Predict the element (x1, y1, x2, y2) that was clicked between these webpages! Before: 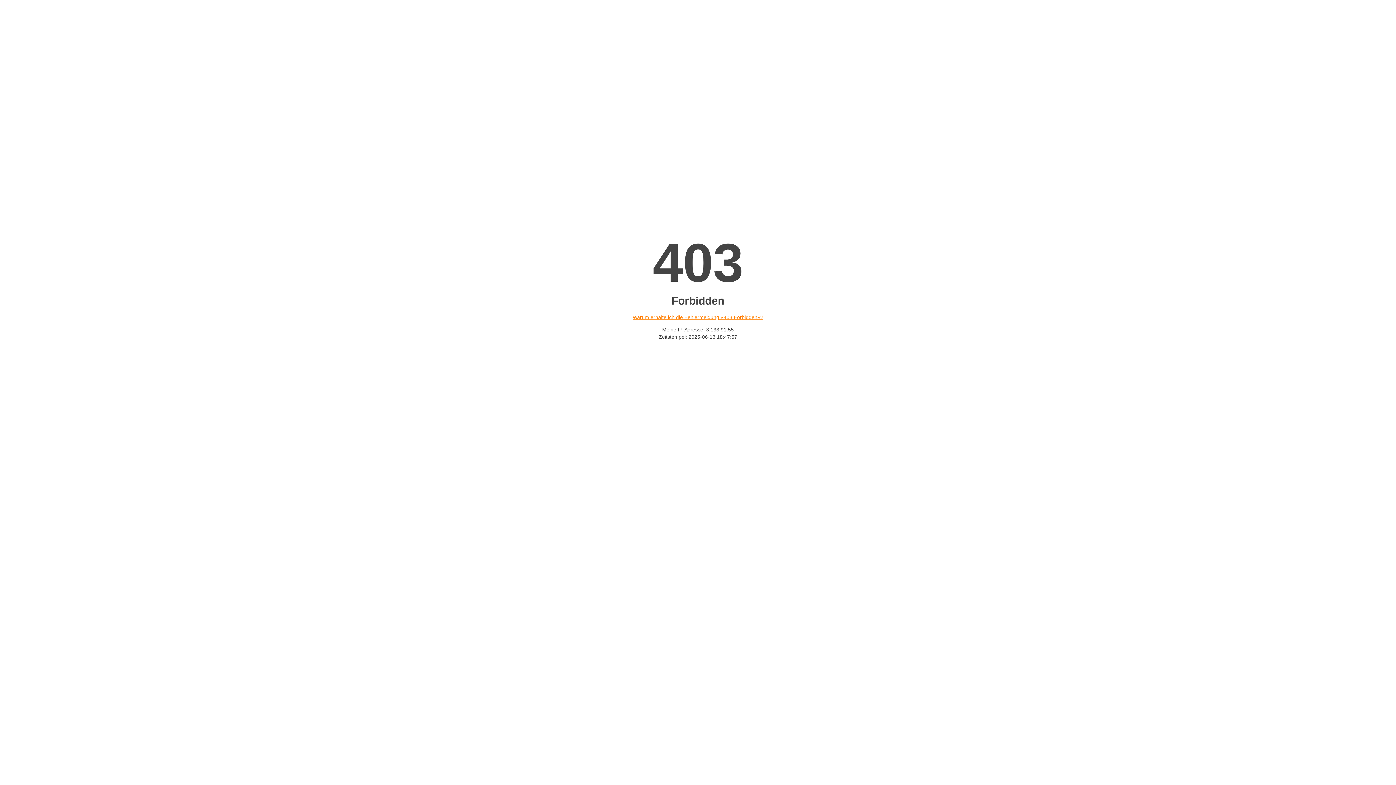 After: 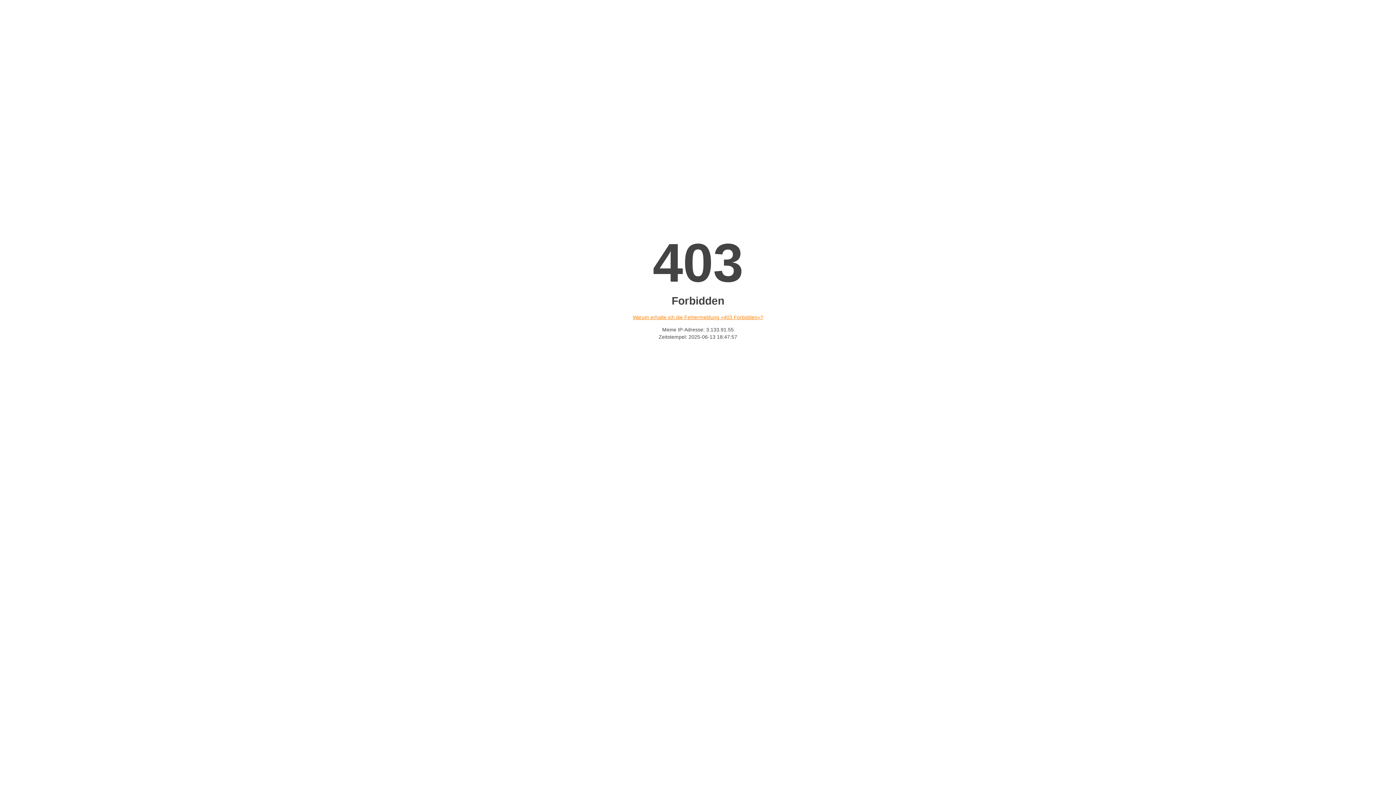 Action: bbox: (632, 314, 763, 320) label: Warum erhalte ich die Fehlermeldung «403 Forbidden»?